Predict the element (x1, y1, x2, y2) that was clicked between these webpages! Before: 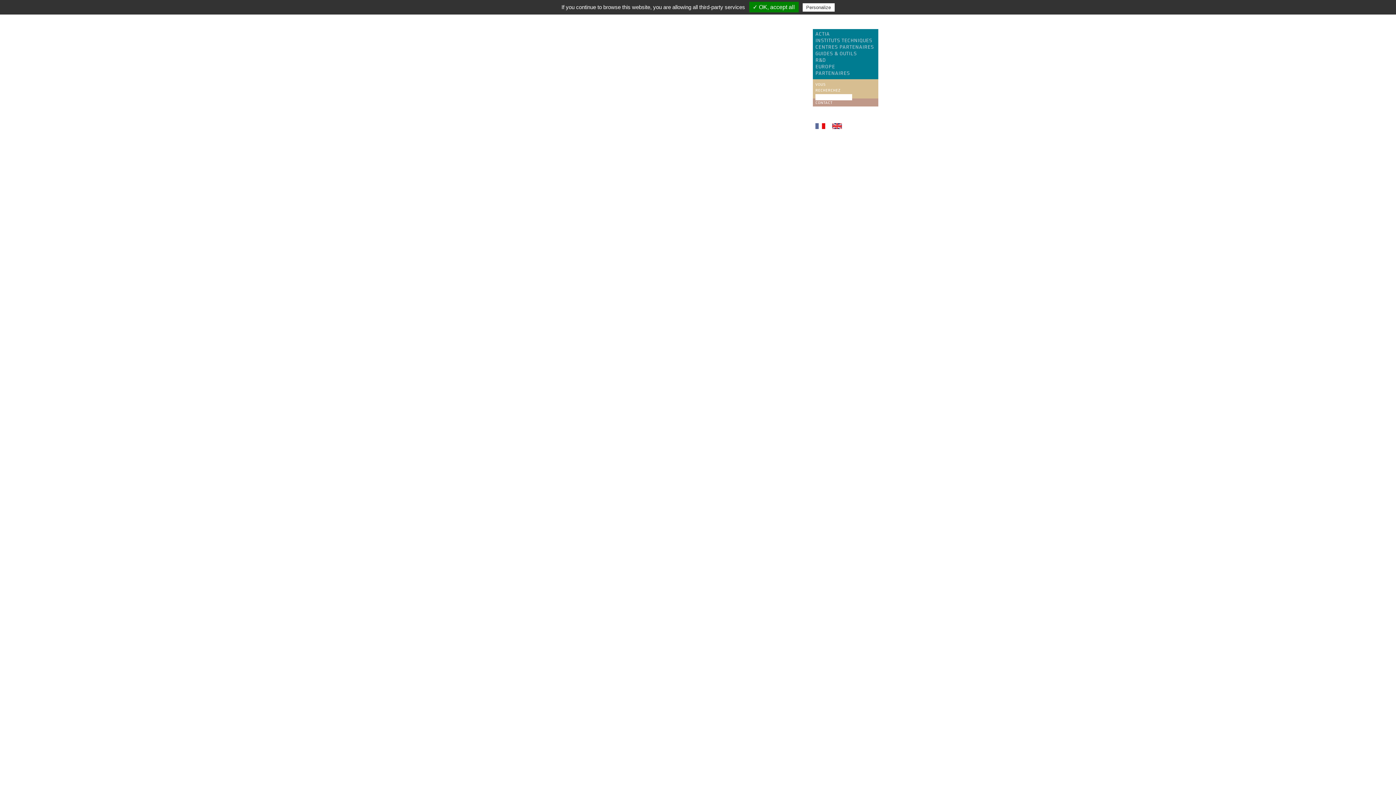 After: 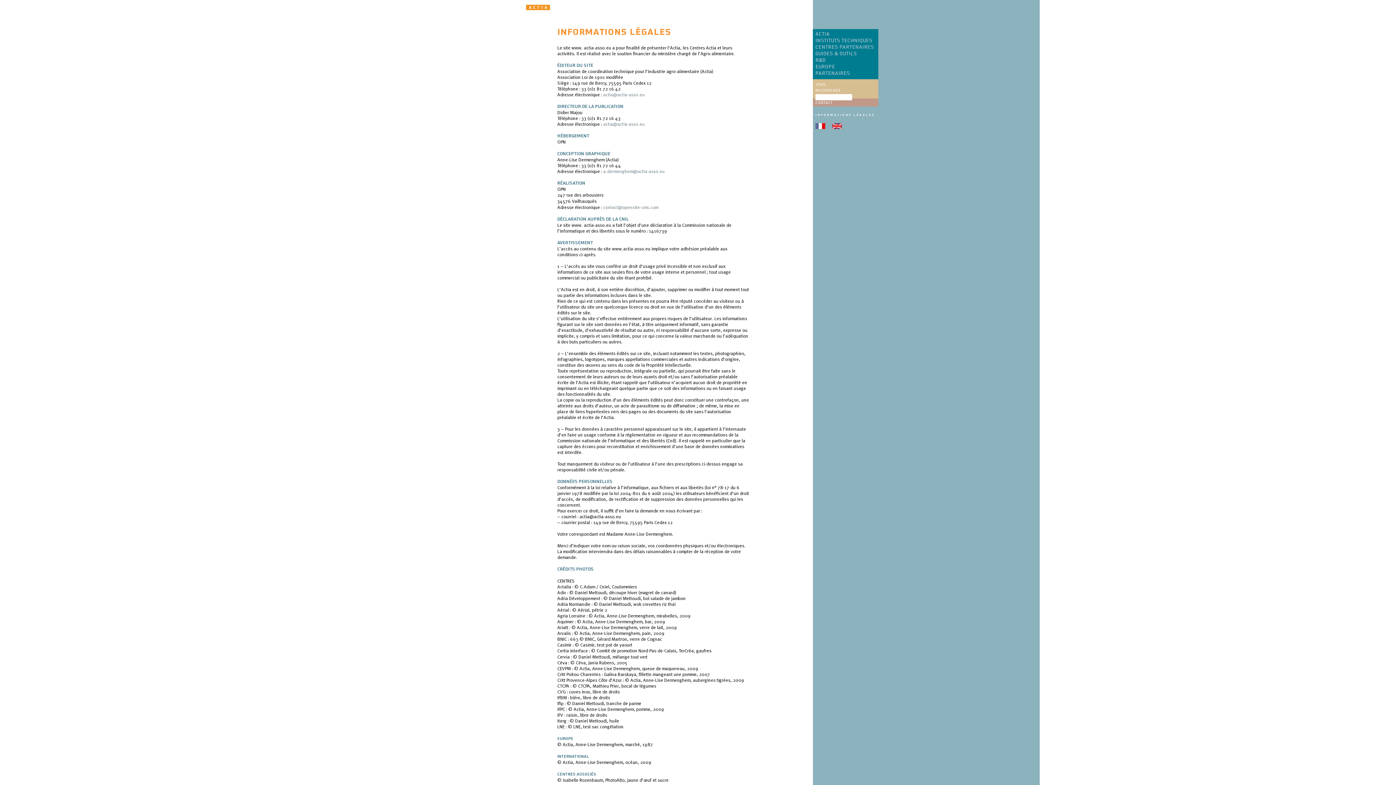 Action: bbox: (815, 113, 874, 116) label: INFORMATIONS LÉGALES